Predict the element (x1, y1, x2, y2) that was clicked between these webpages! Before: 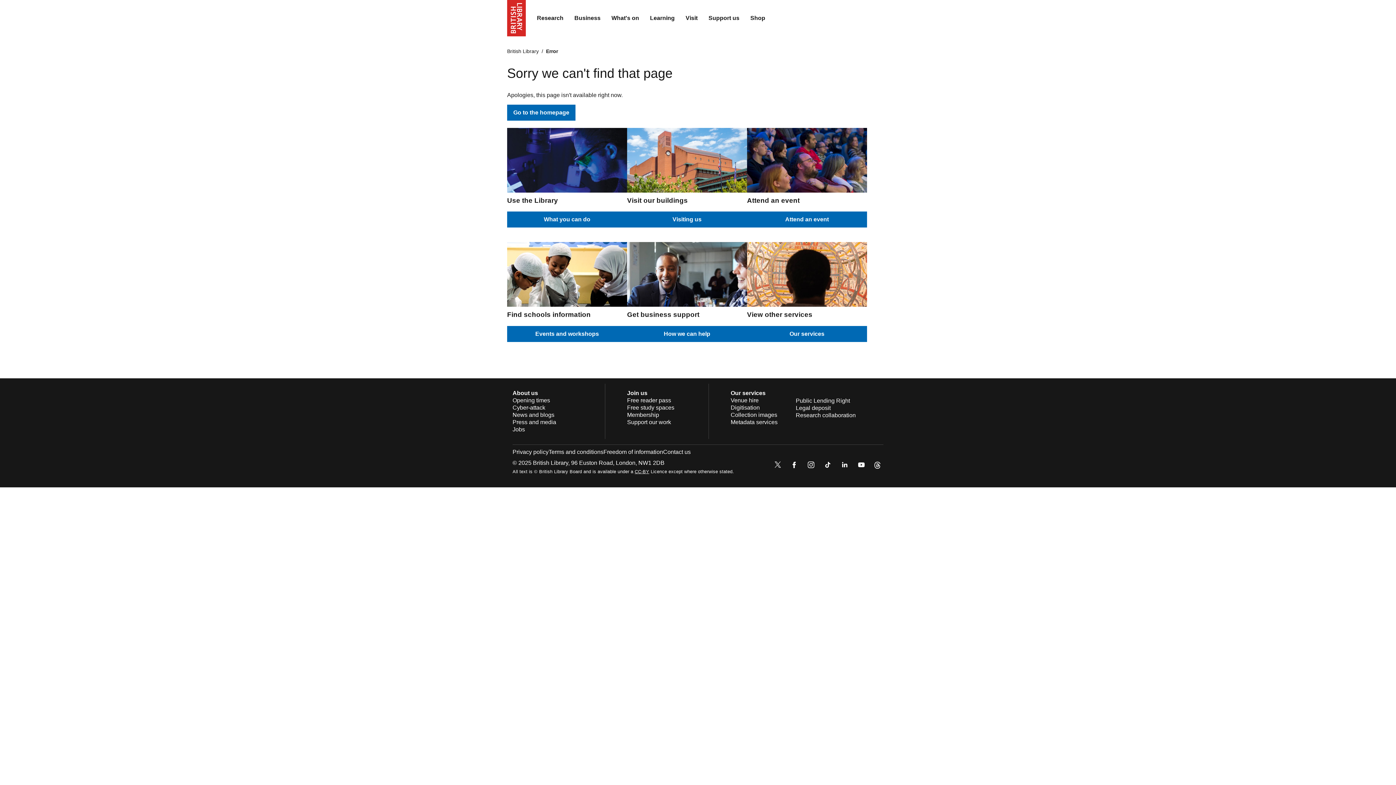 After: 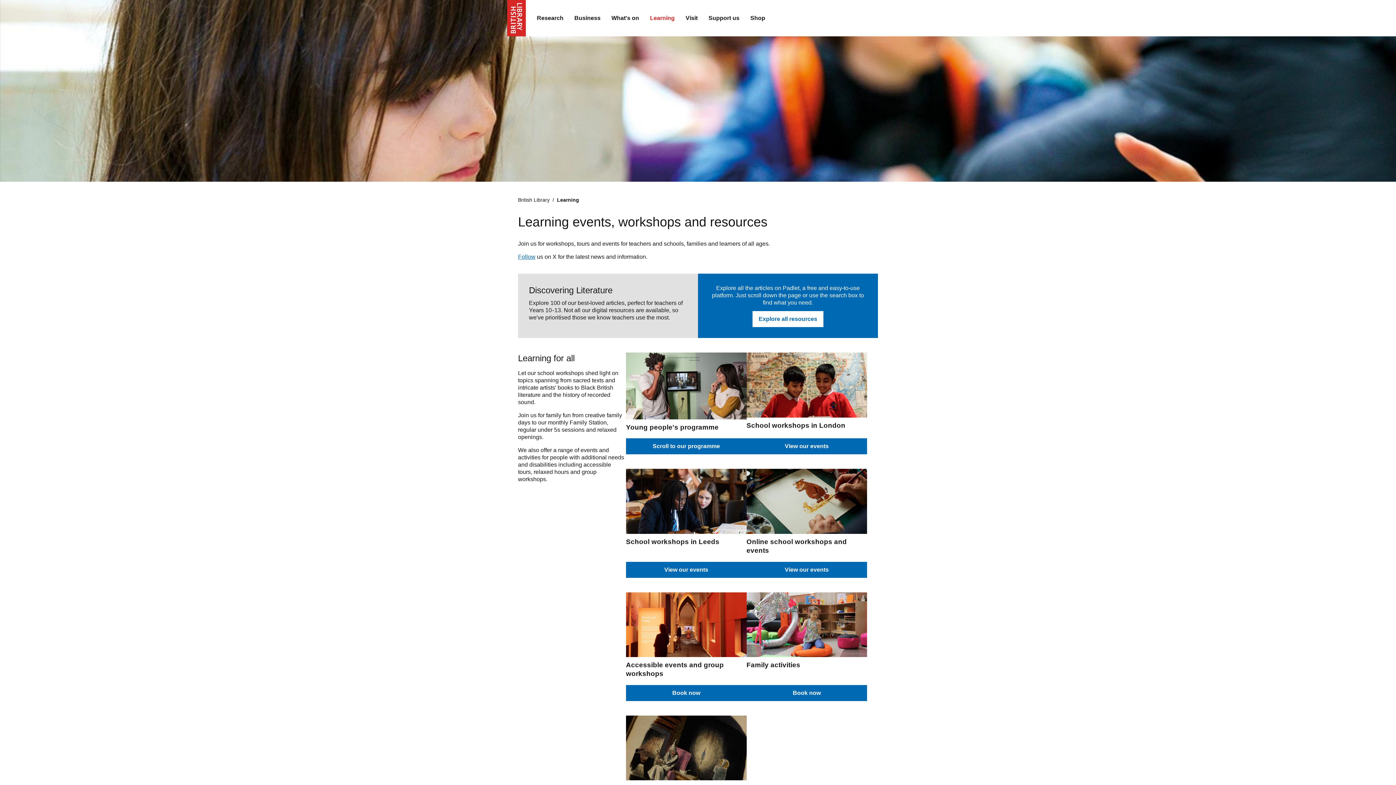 Action: label: Learning bbox: (644, 9, 680, 27)